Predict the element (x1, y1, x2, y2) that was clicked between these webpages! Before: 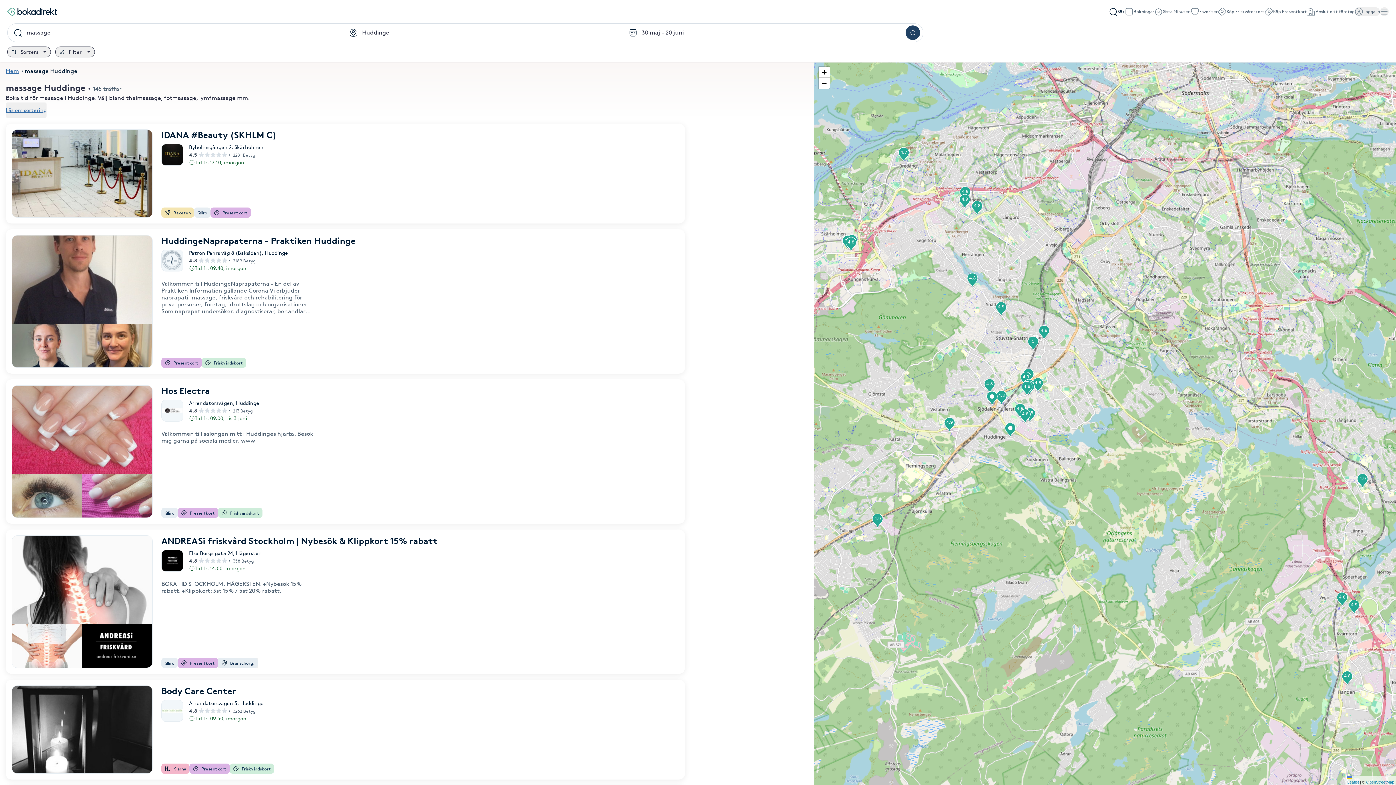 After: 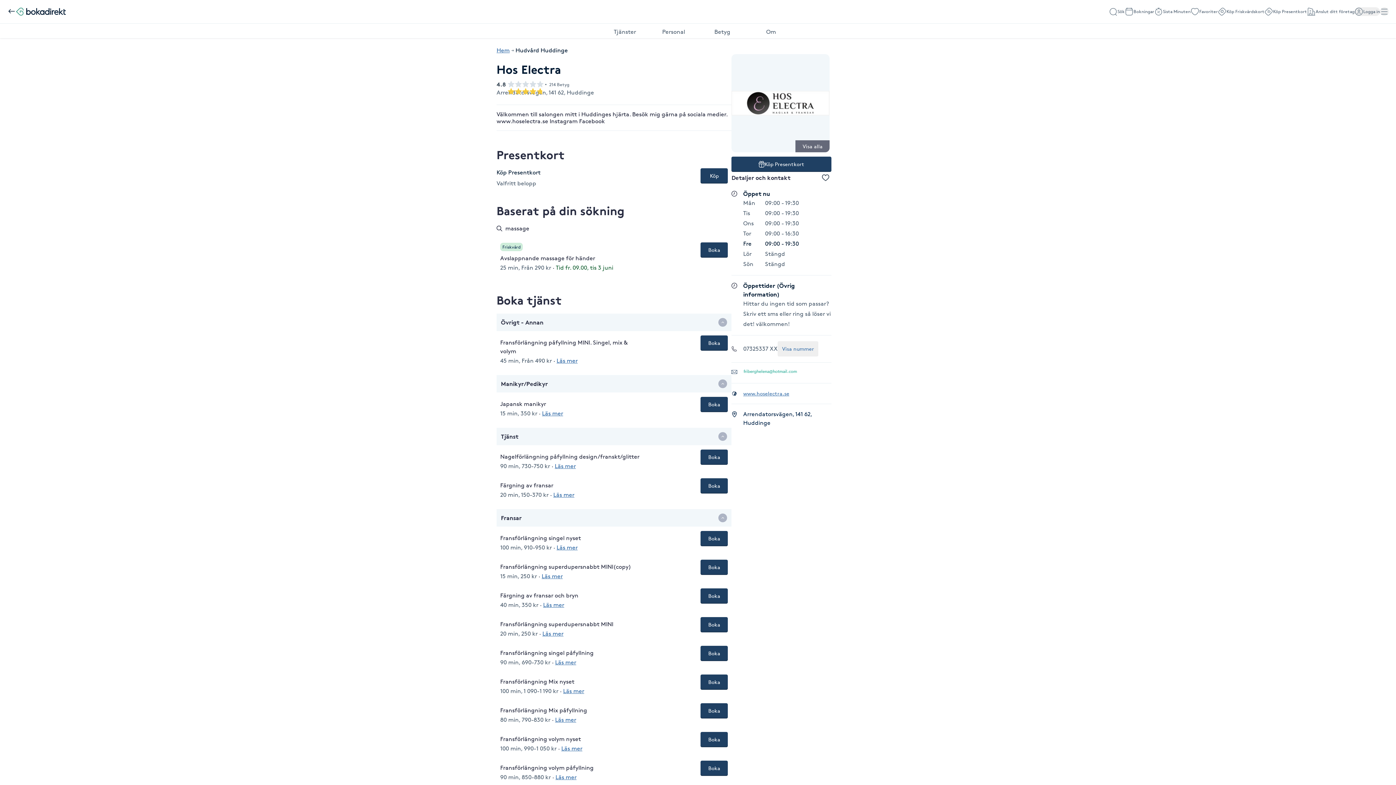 Action: bbox: (5, 379, 685, 524) label: Hos Electra
Arrendatorsvägen, Huddinge
4.8
213 Betyg
Tid fr. 09.00, tis 3 juni

Välkommen till salongen mitt i Huddinges hjärta. Besök mig gärna på sociala medier. www

Qliro
Presentkort
Friskvårdskort